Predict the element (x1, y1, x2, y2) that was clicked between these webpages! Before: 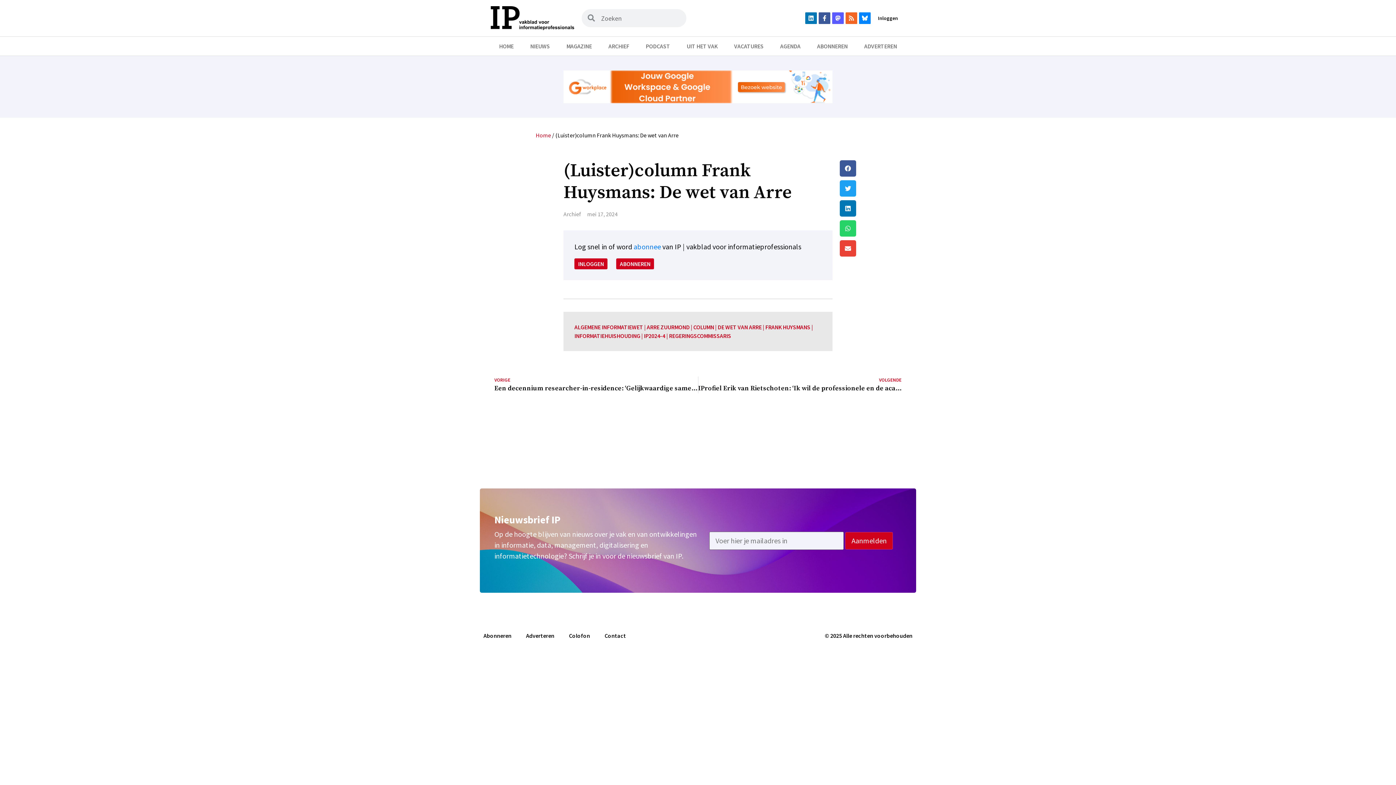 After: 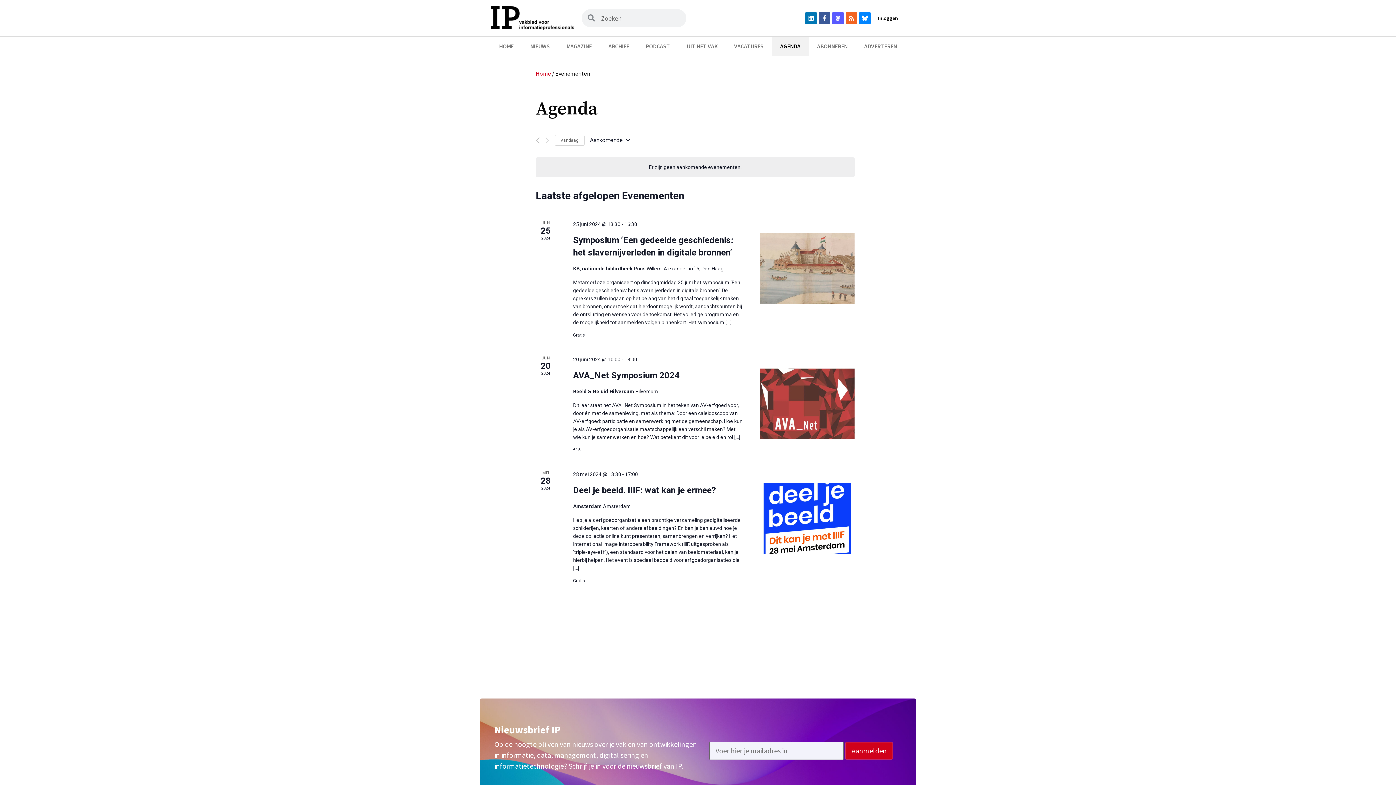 Action: label: AGENDA bbox: (772, 36, 809, 55)